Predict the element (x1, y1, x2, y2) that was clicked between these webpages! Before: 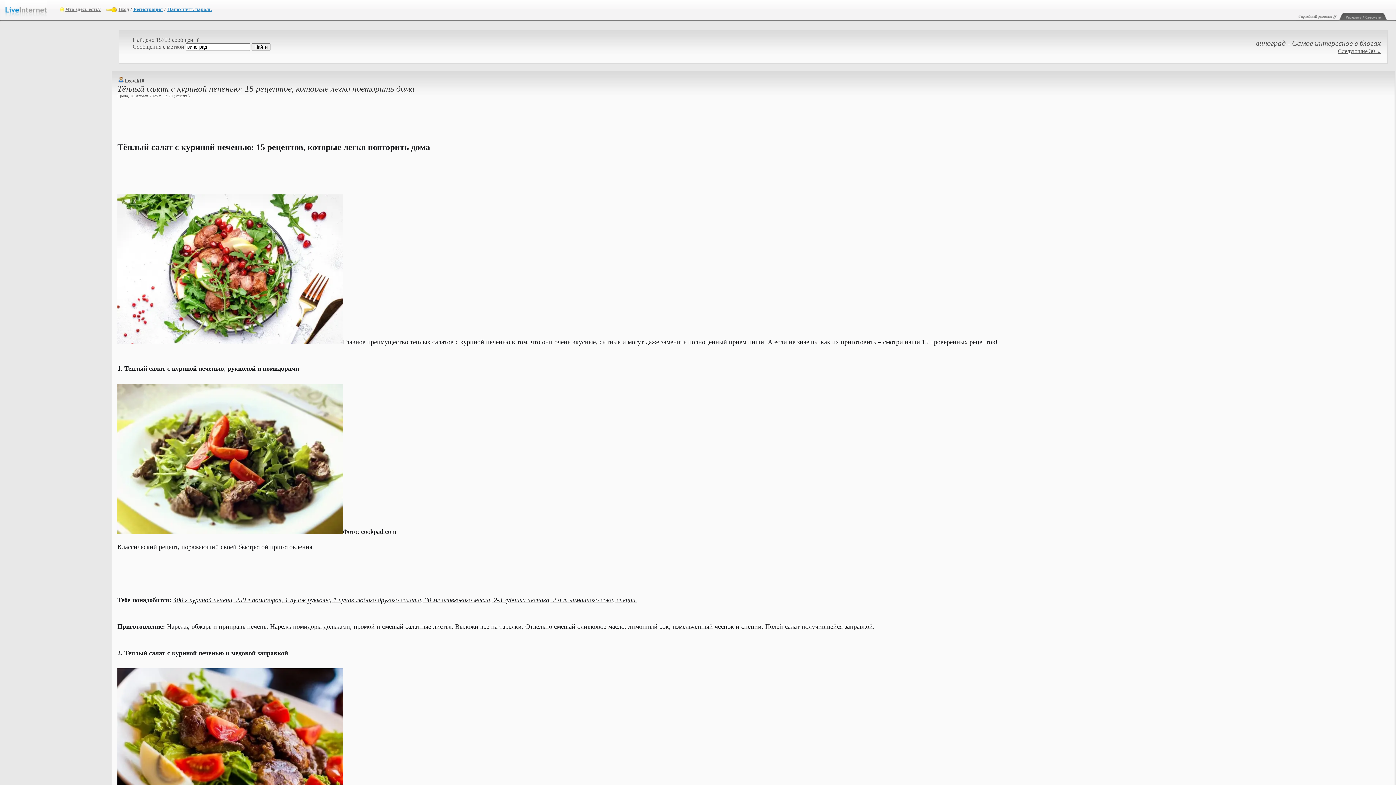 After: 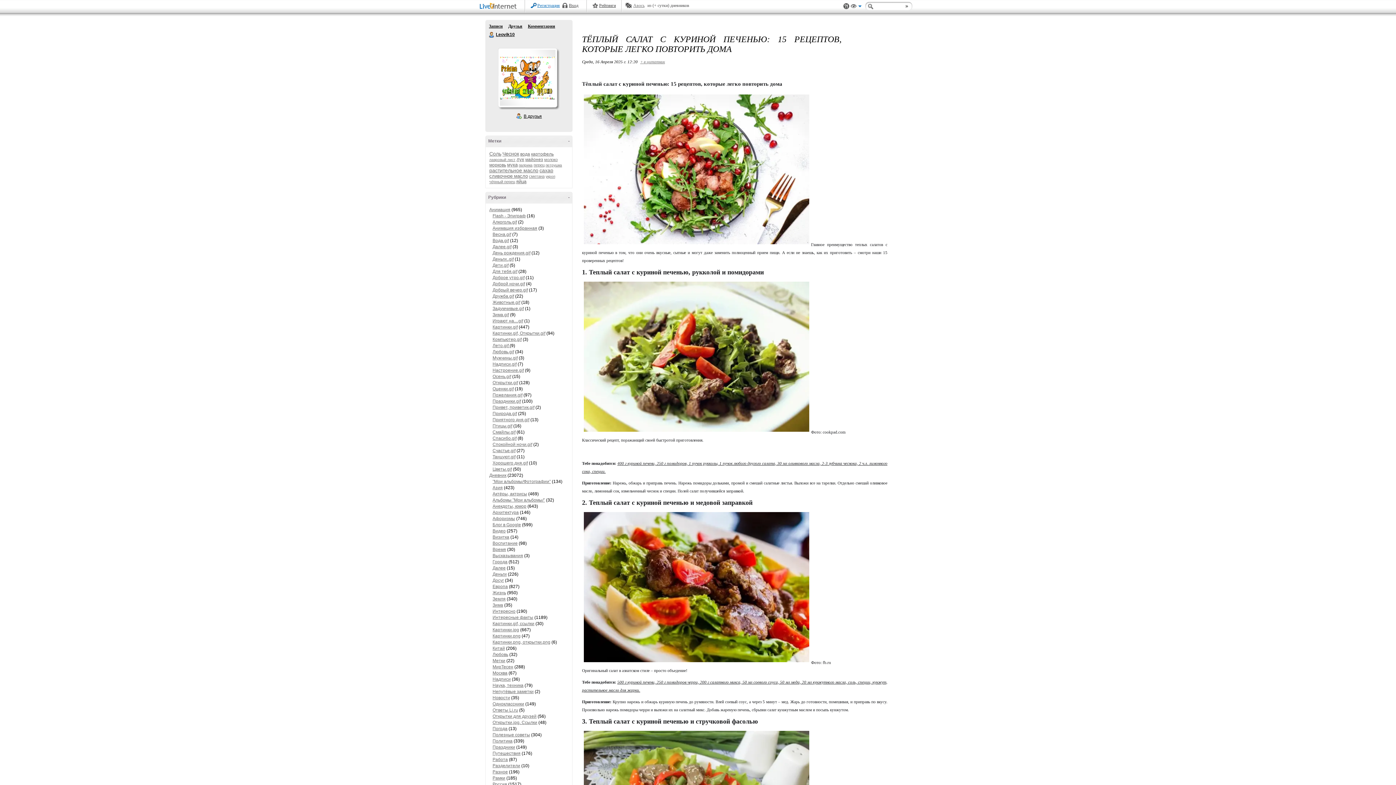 Action: bbox: (175, 93, 188, 98) label: ссылка